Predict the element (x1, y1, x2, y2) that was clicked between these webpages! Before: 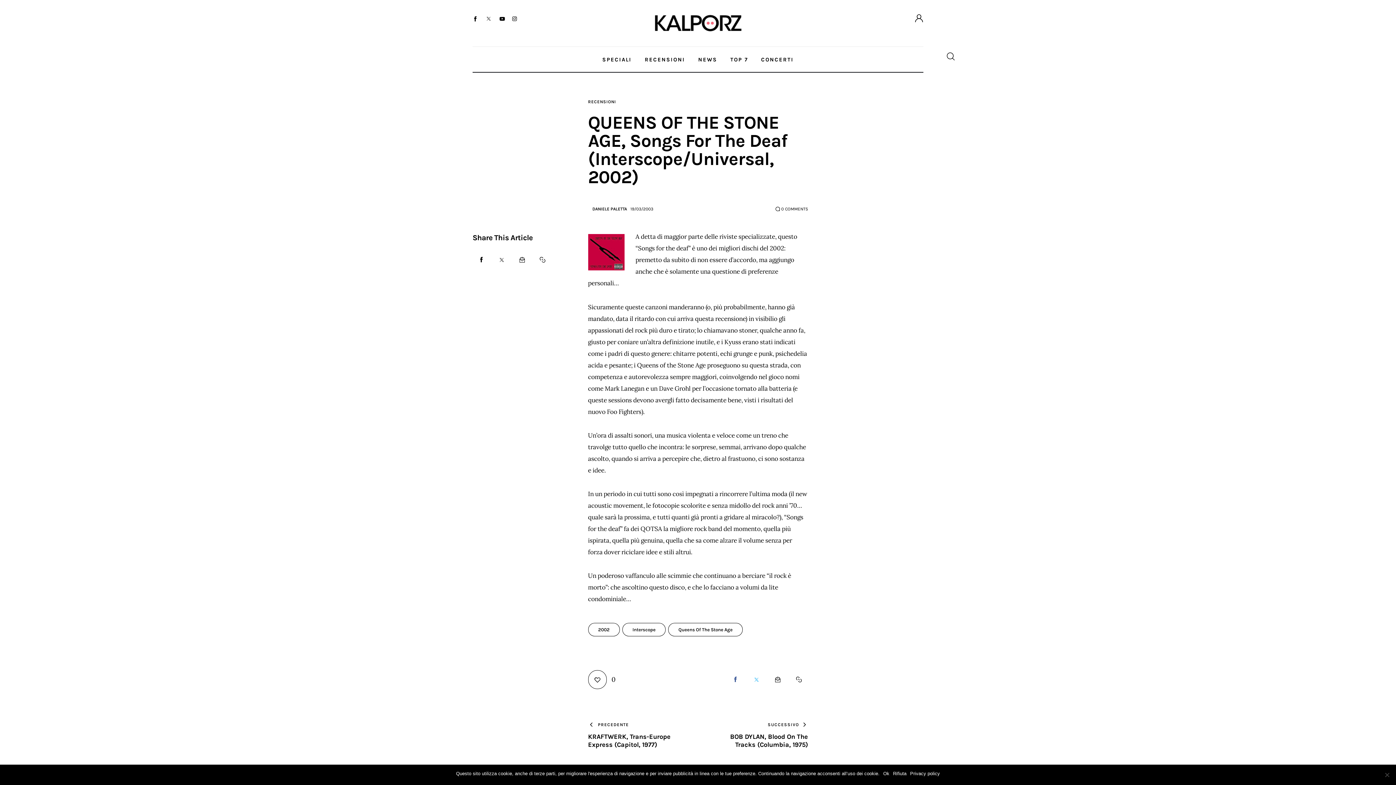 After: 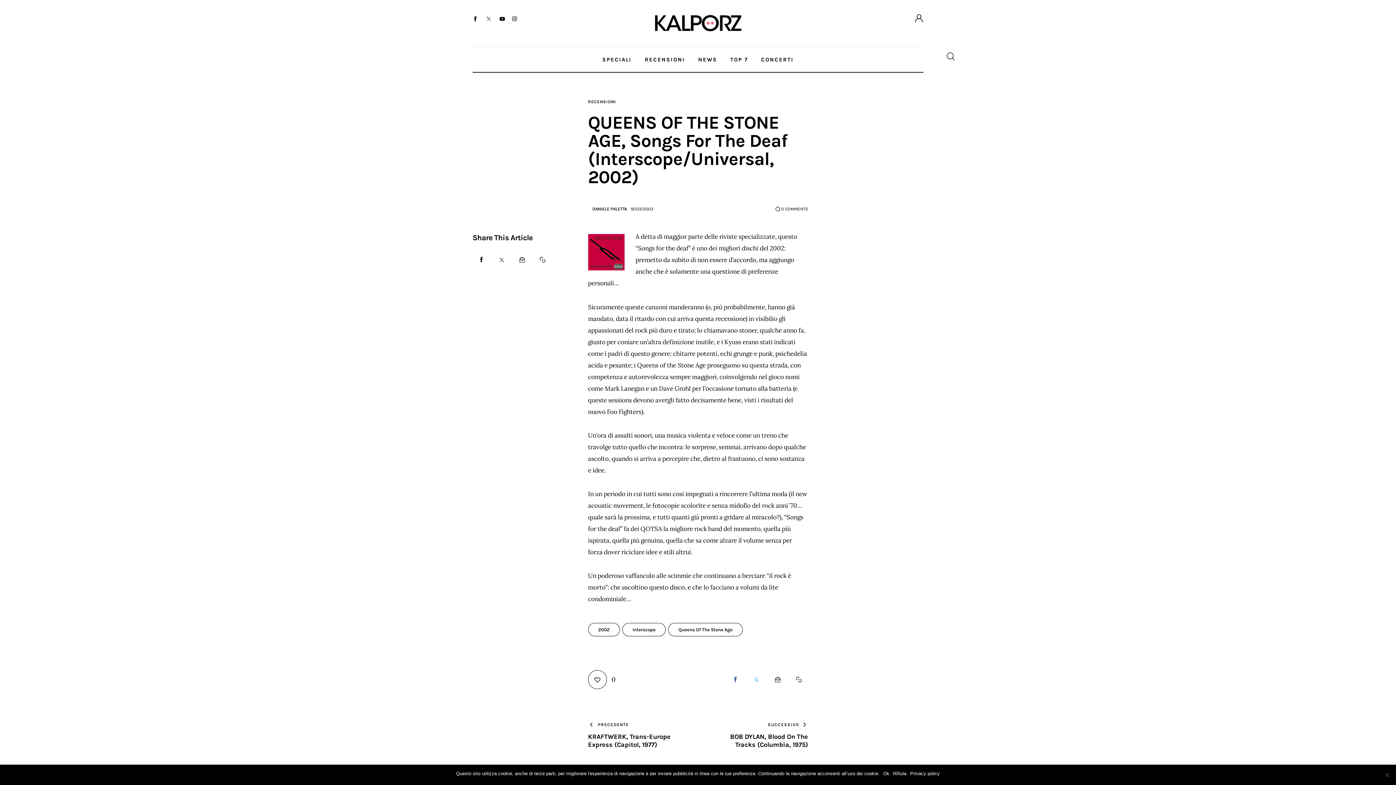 Action: bbox: (493, 251, 510, 268)